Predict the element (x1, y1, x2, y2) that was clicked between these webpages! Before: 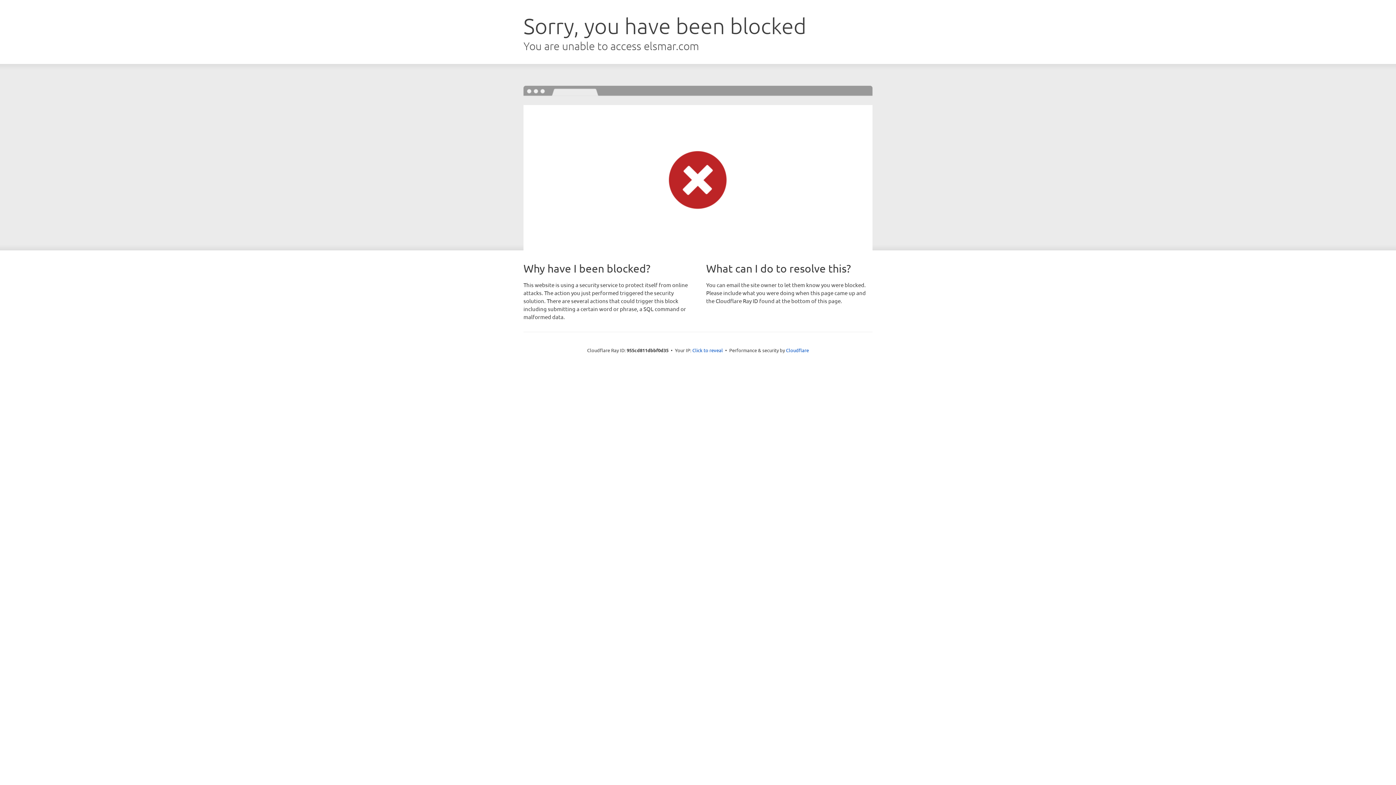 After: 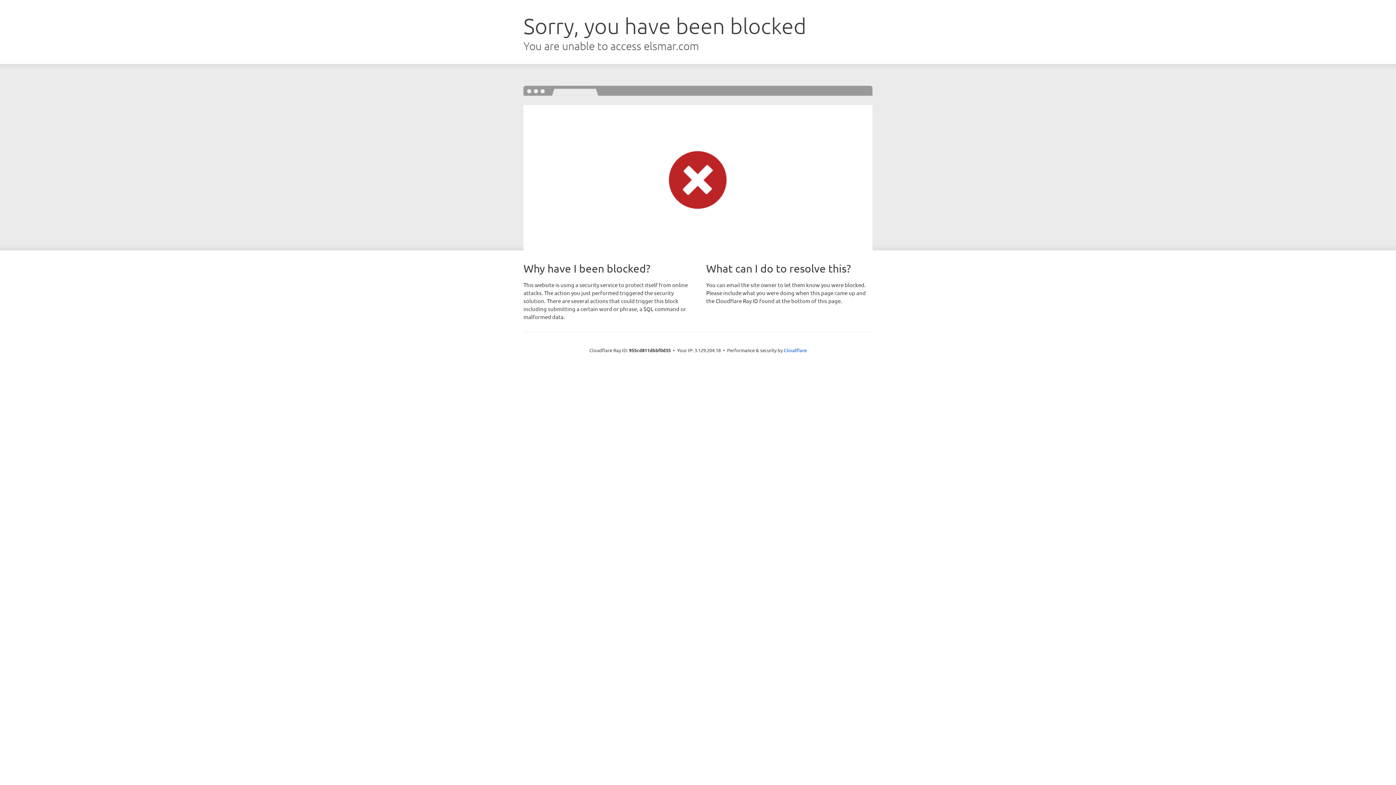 Action: label: Click to reveal bbox: (692, 346, 723, 353)